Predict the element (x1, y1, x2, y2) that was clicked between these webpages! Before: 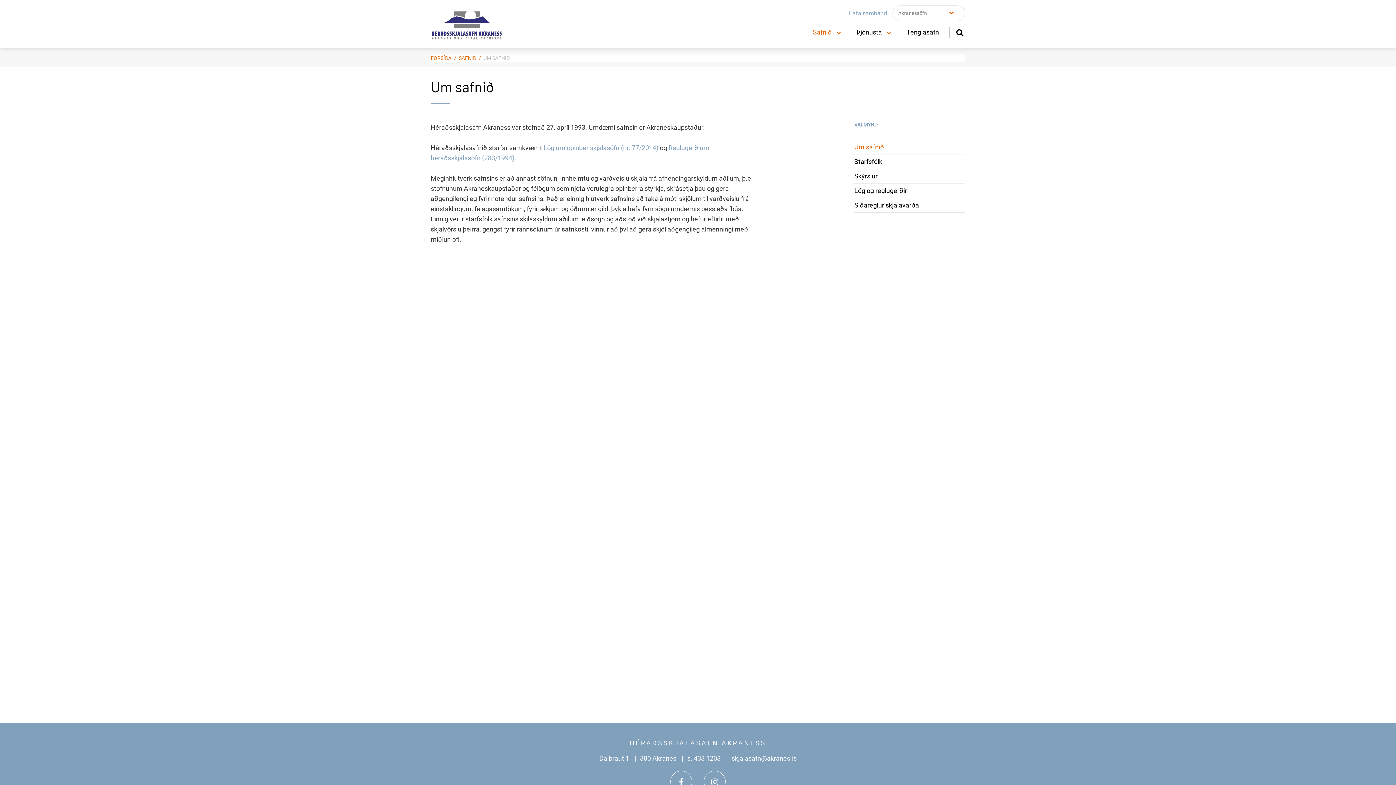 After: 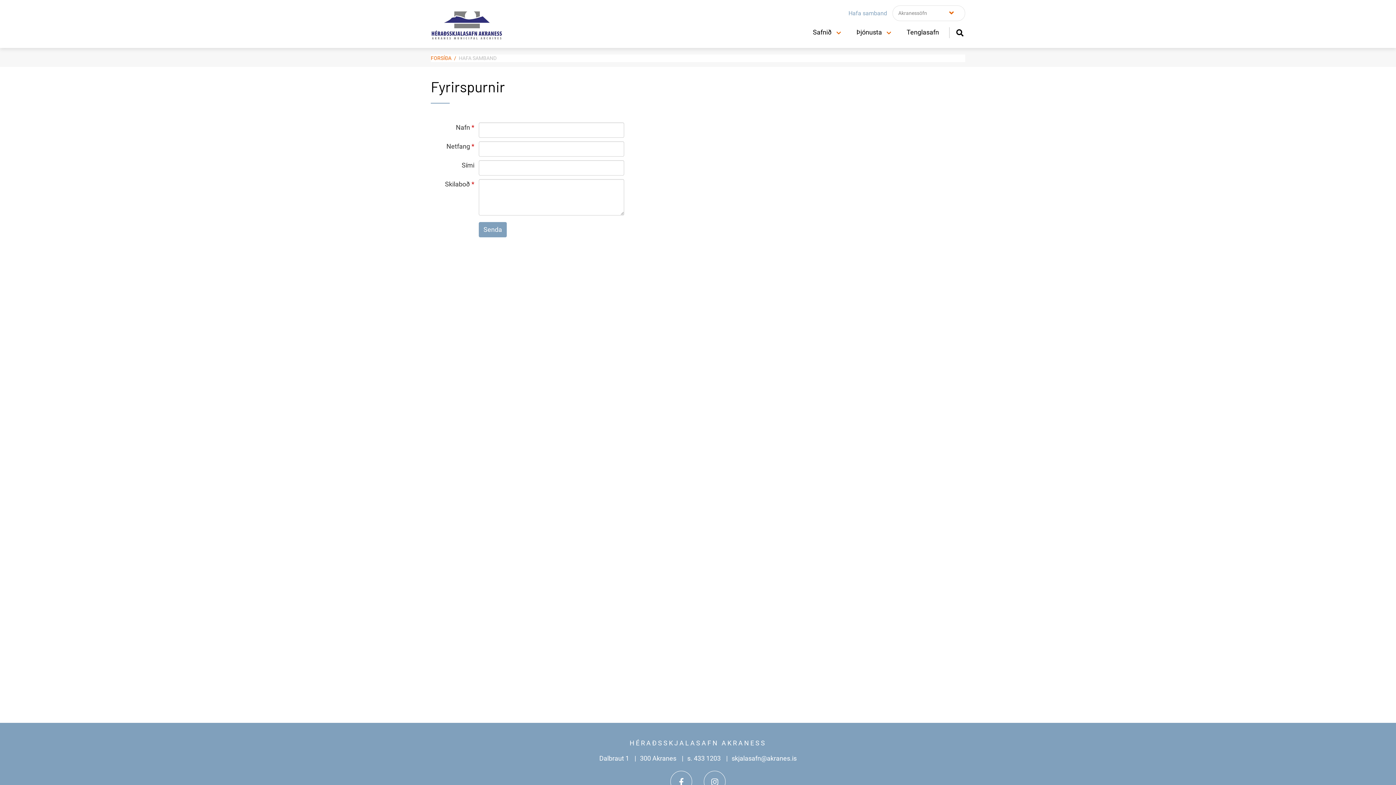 Action: bbox: (848, 9, 887, 16) label: Hafa samband